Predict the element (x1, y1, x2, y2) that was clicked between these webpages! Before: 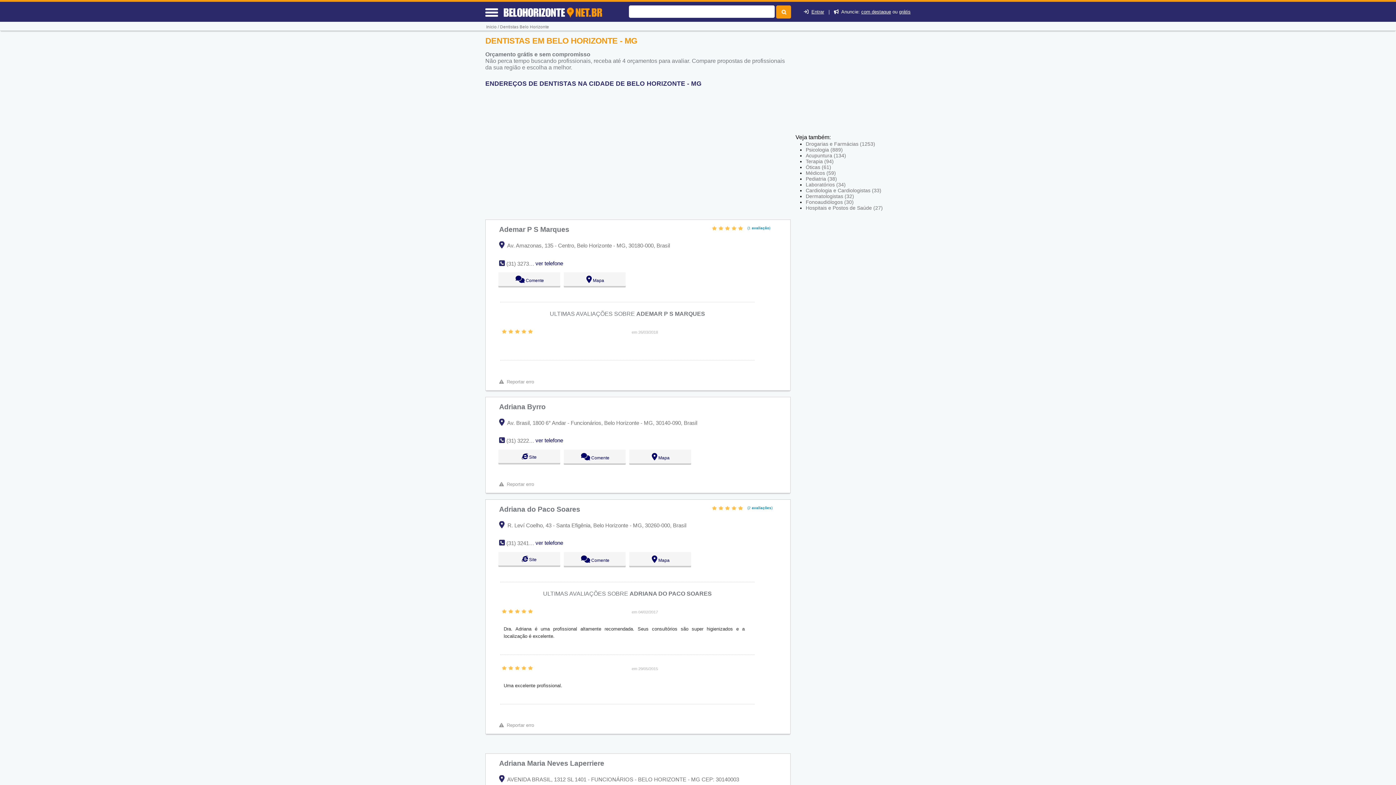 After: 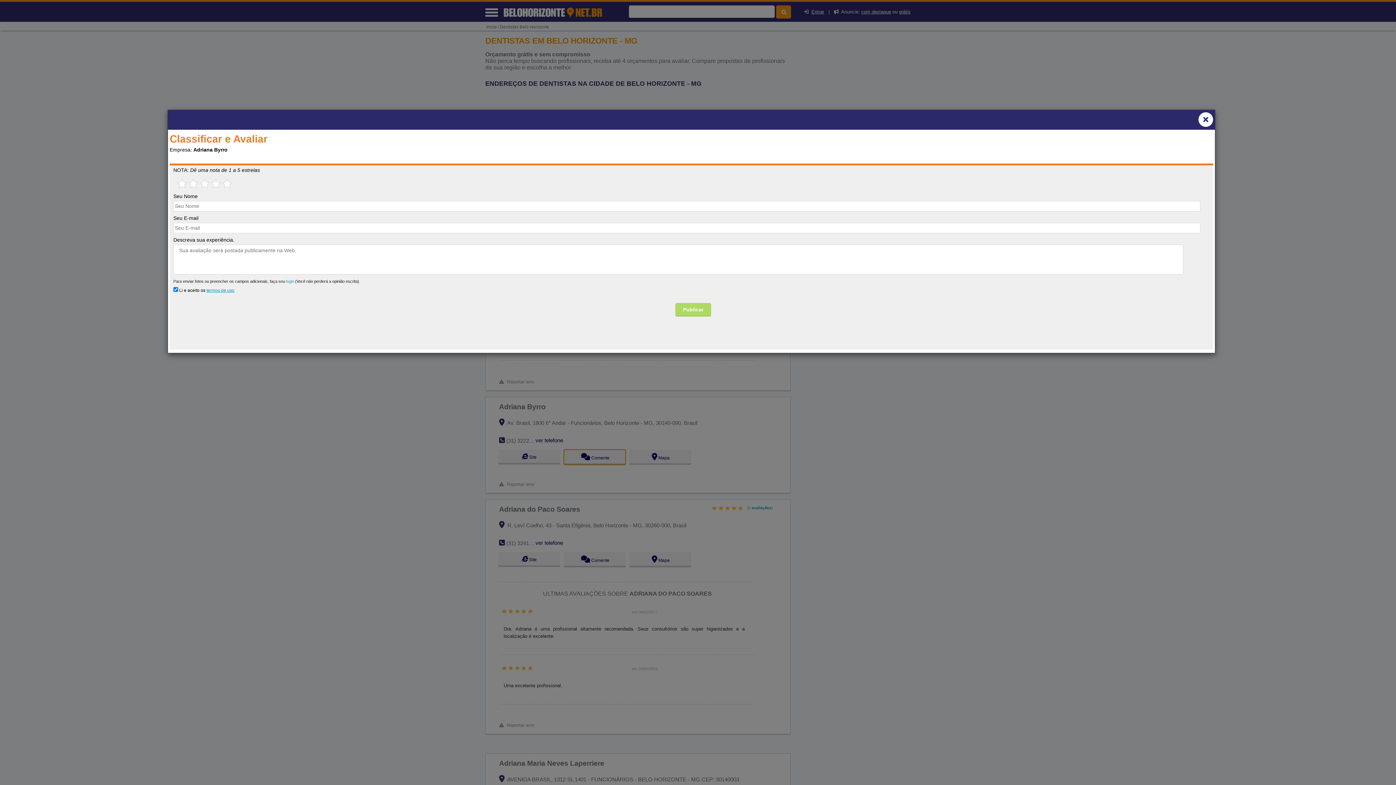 Action: bbox: (563, 449, 625, 465) label:   Comente